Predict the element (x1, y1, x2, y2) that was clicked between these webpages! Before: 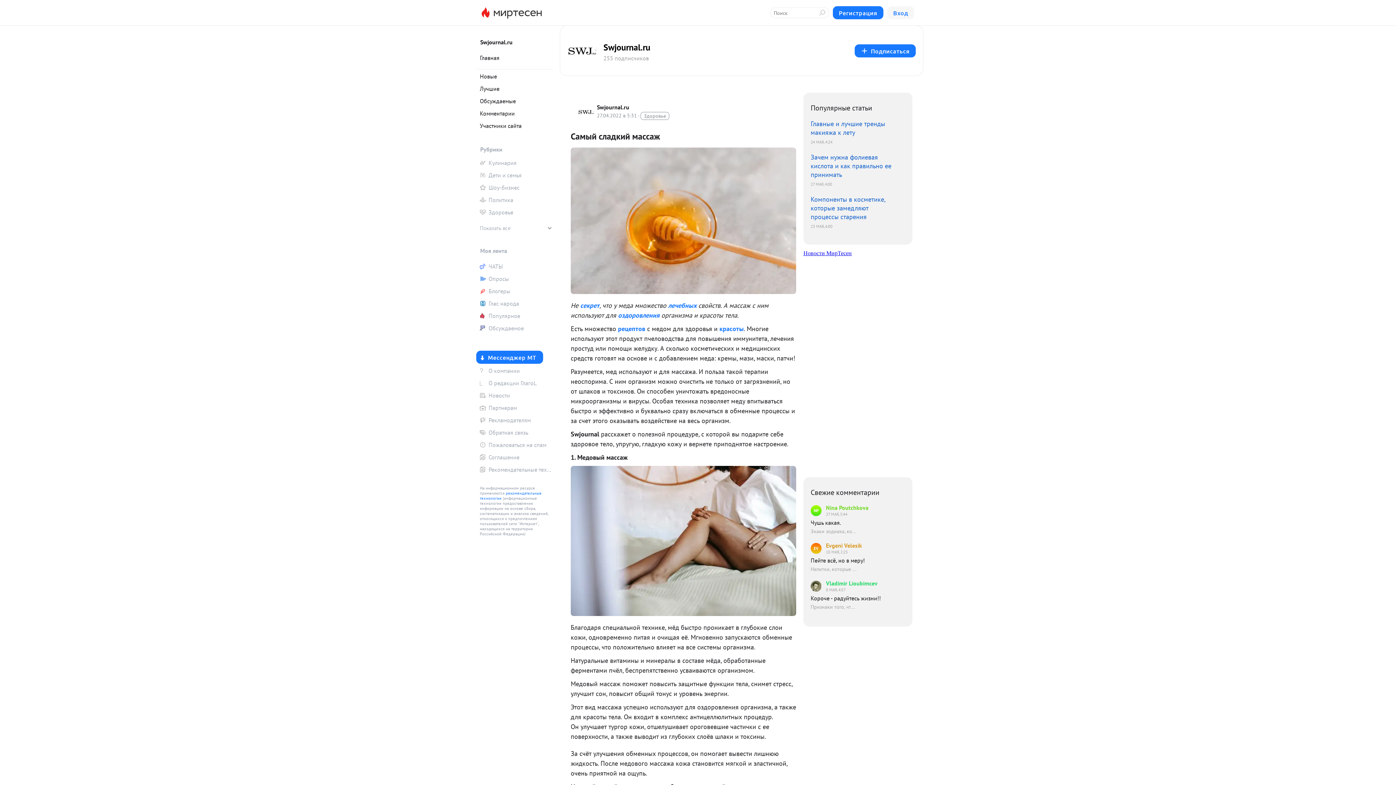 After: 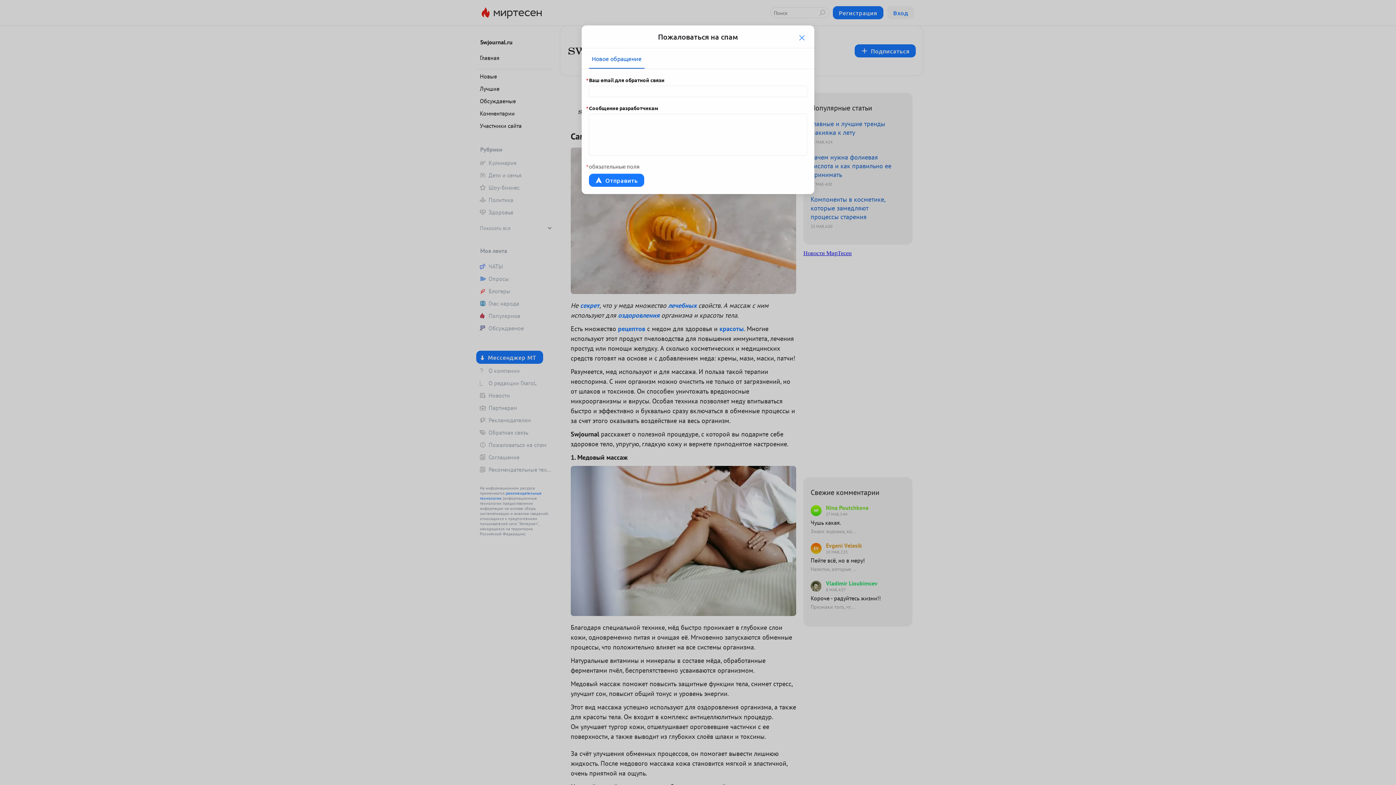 Action: bbox: (476, 439, 552, 450) label: Пожаловаться на спам